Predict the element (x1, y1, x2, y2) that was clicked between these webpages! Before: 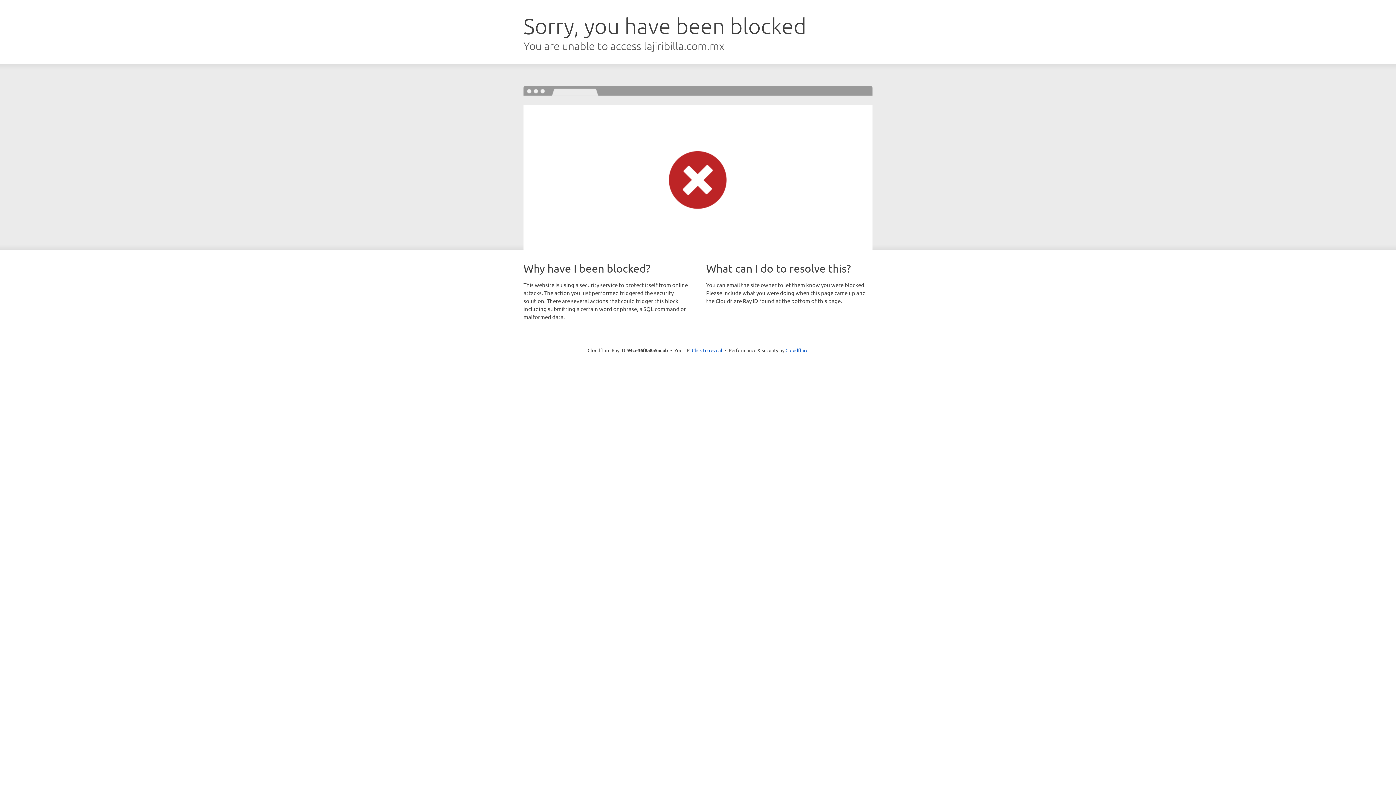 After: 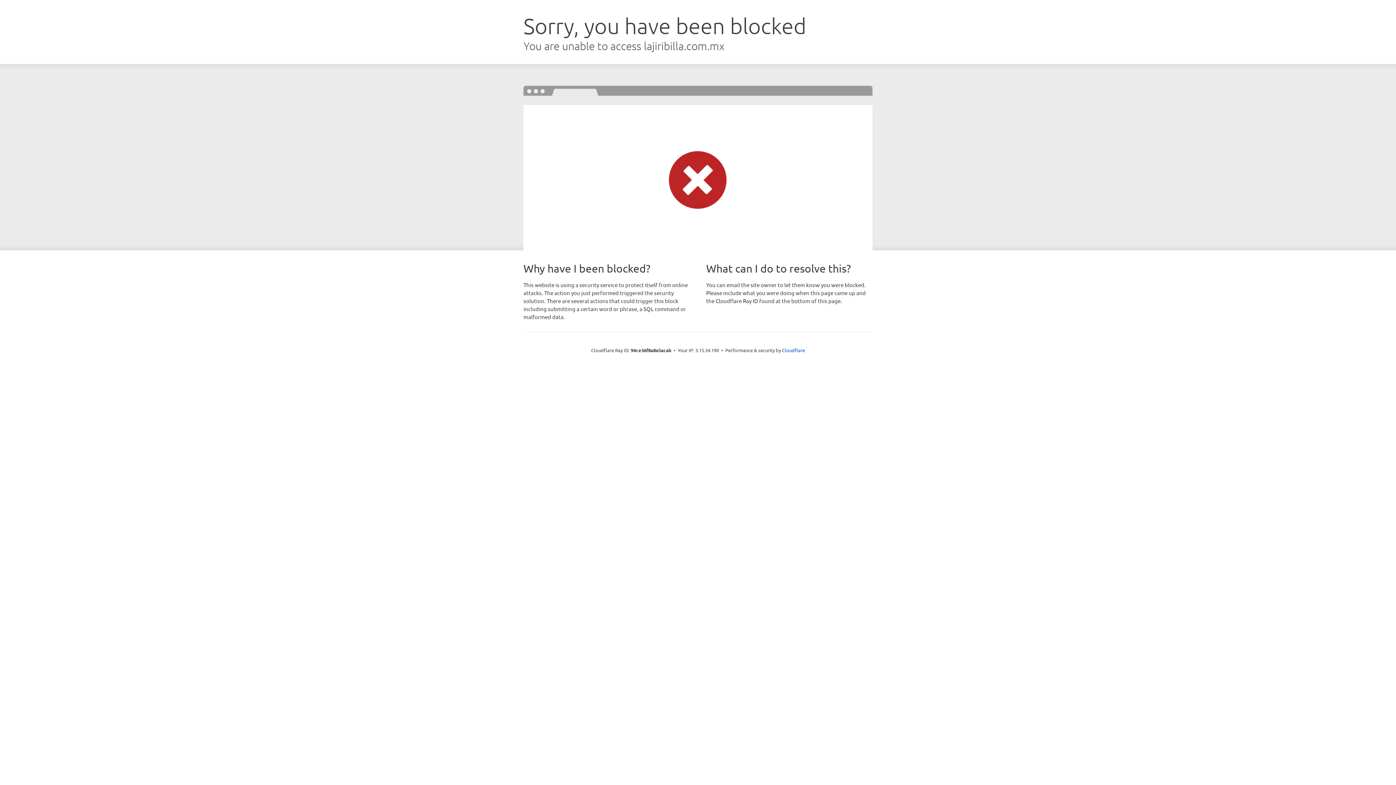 Action: bbox: (692, 346, 722, 353) label: Click to reveal